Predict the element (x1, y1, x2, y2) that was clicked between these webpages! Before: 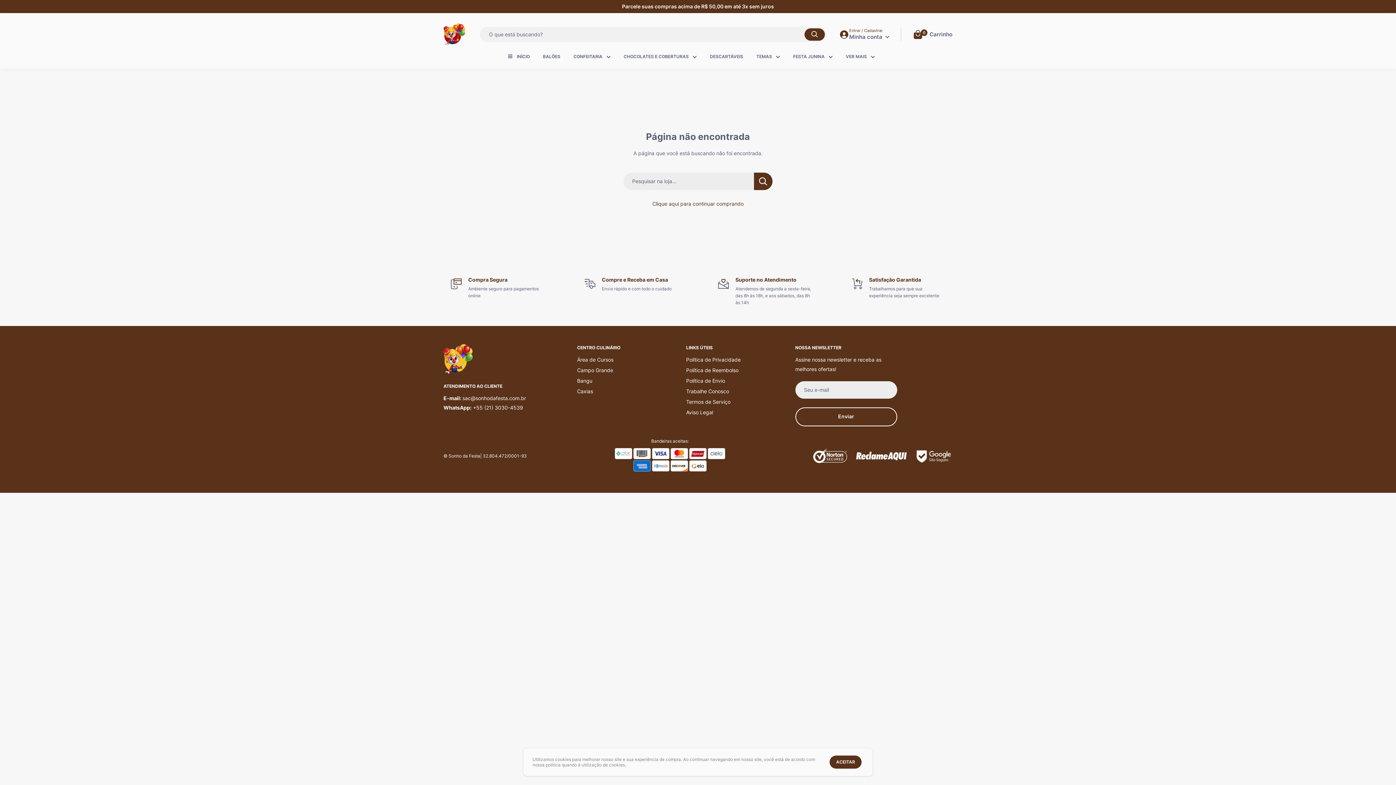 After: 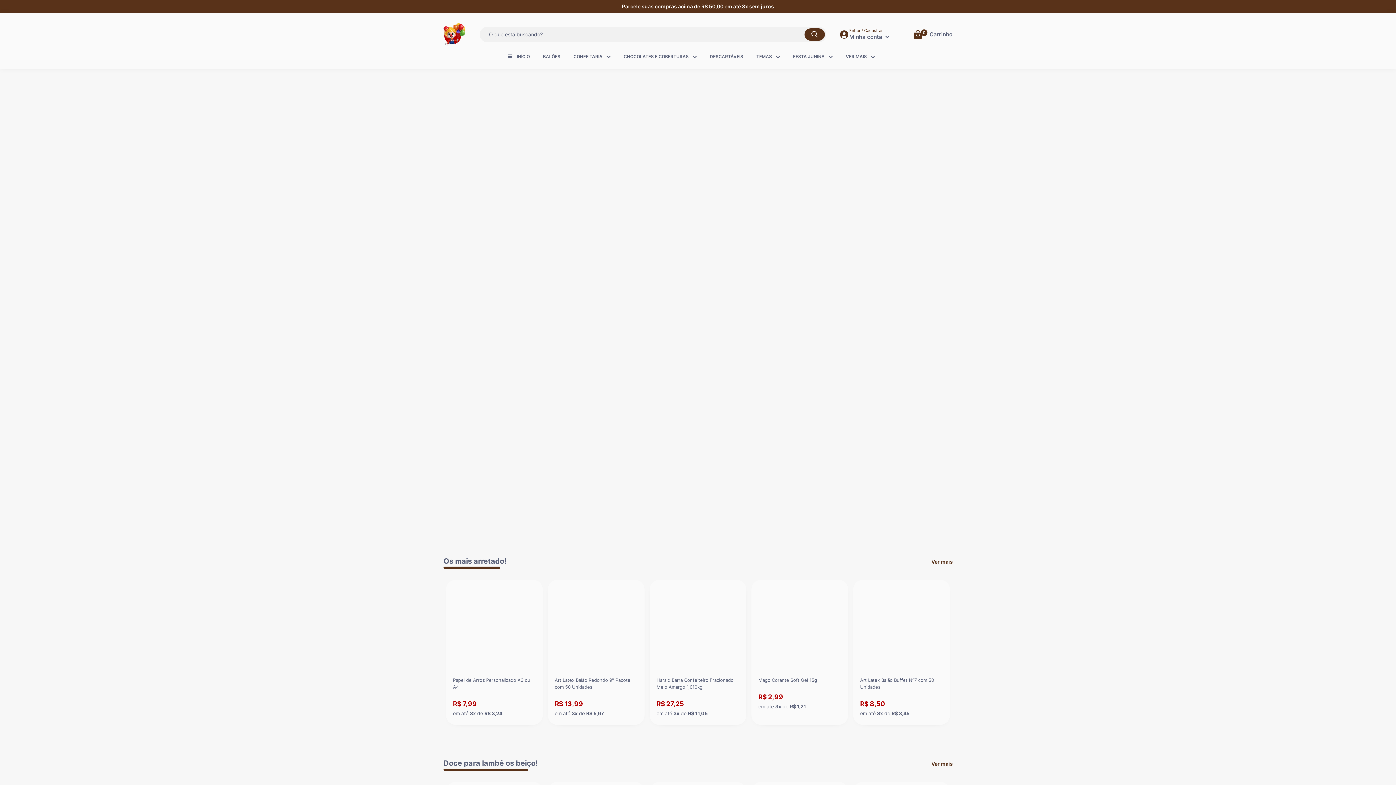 Action: label: INÍCIO bbox: (516, 52, 530, 60)